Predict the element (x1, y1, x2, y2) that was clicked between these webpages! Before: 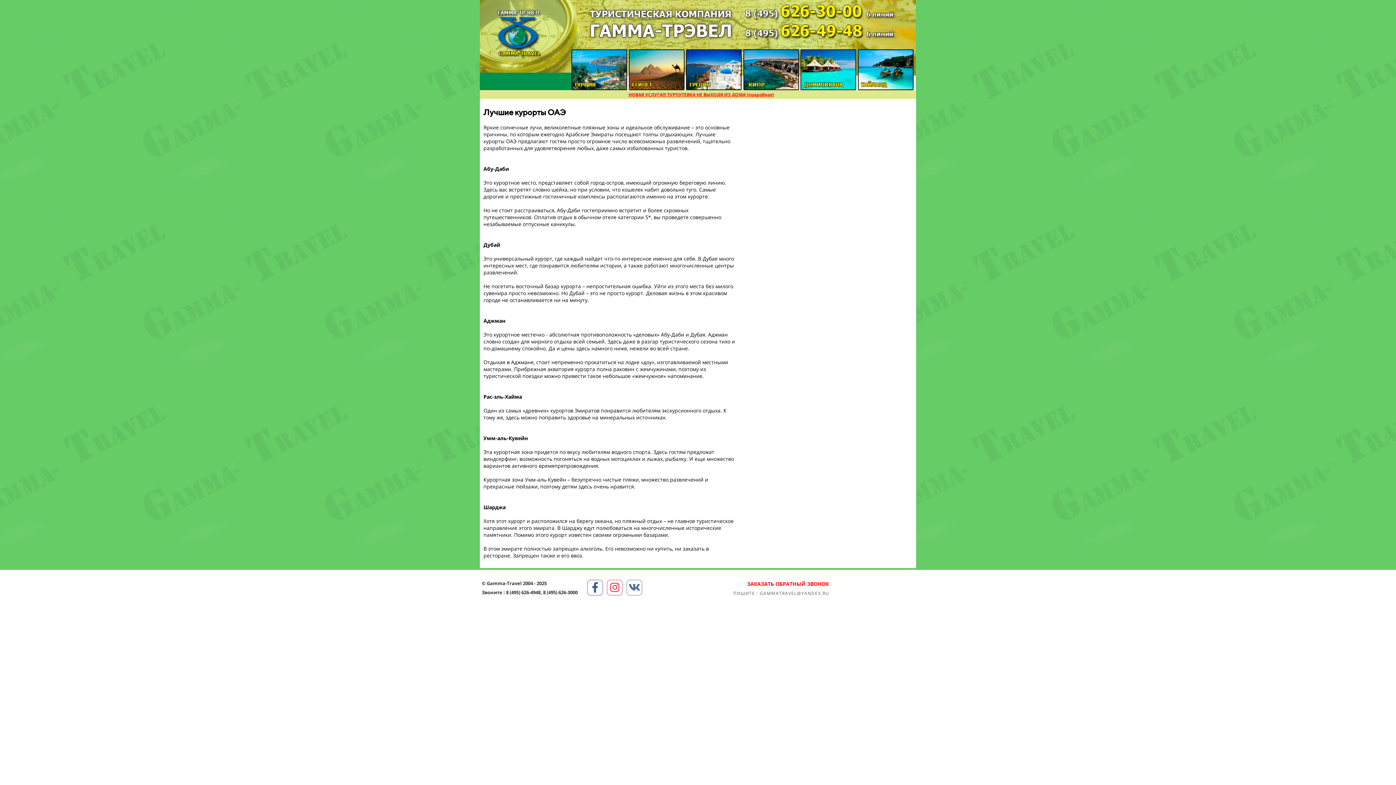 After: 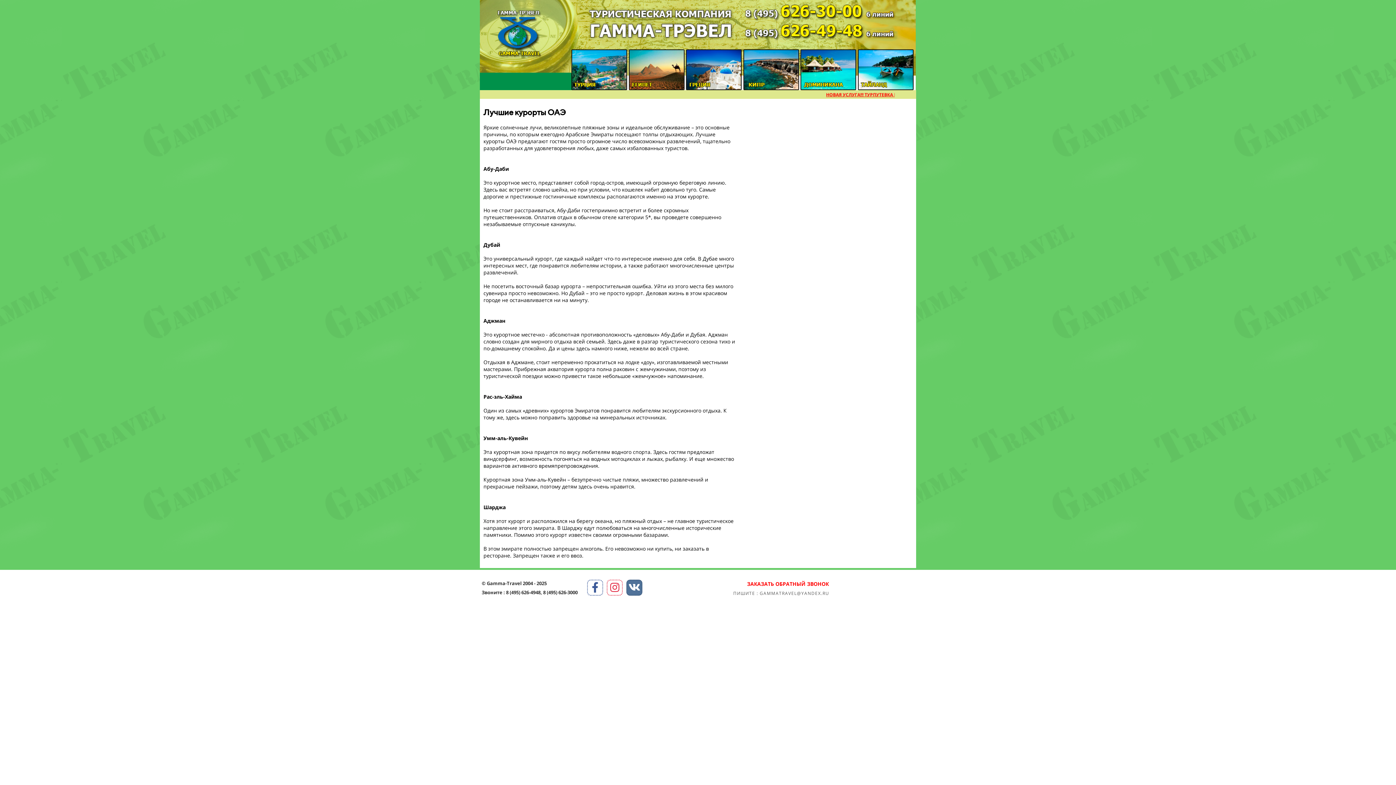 Action: bbox: (626, 580, 642, 596)